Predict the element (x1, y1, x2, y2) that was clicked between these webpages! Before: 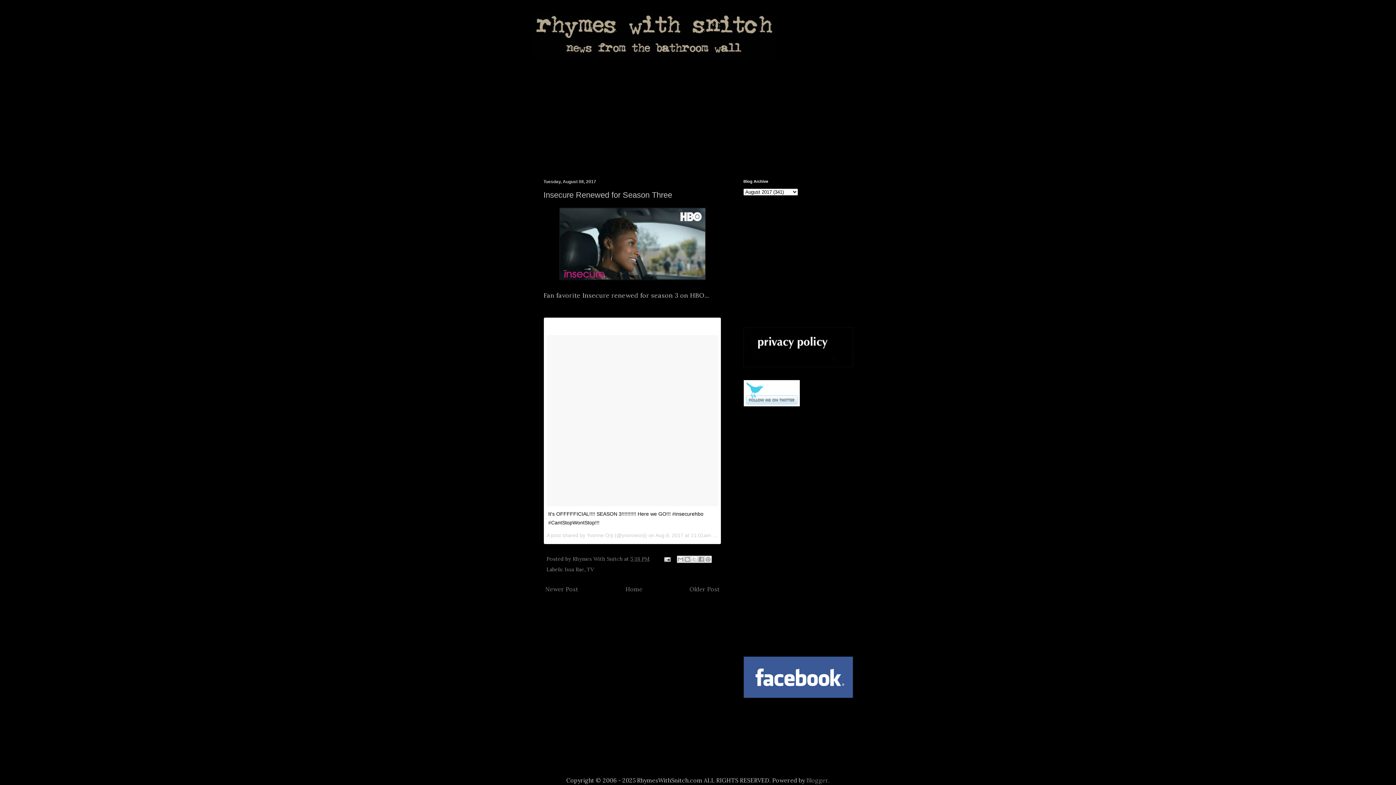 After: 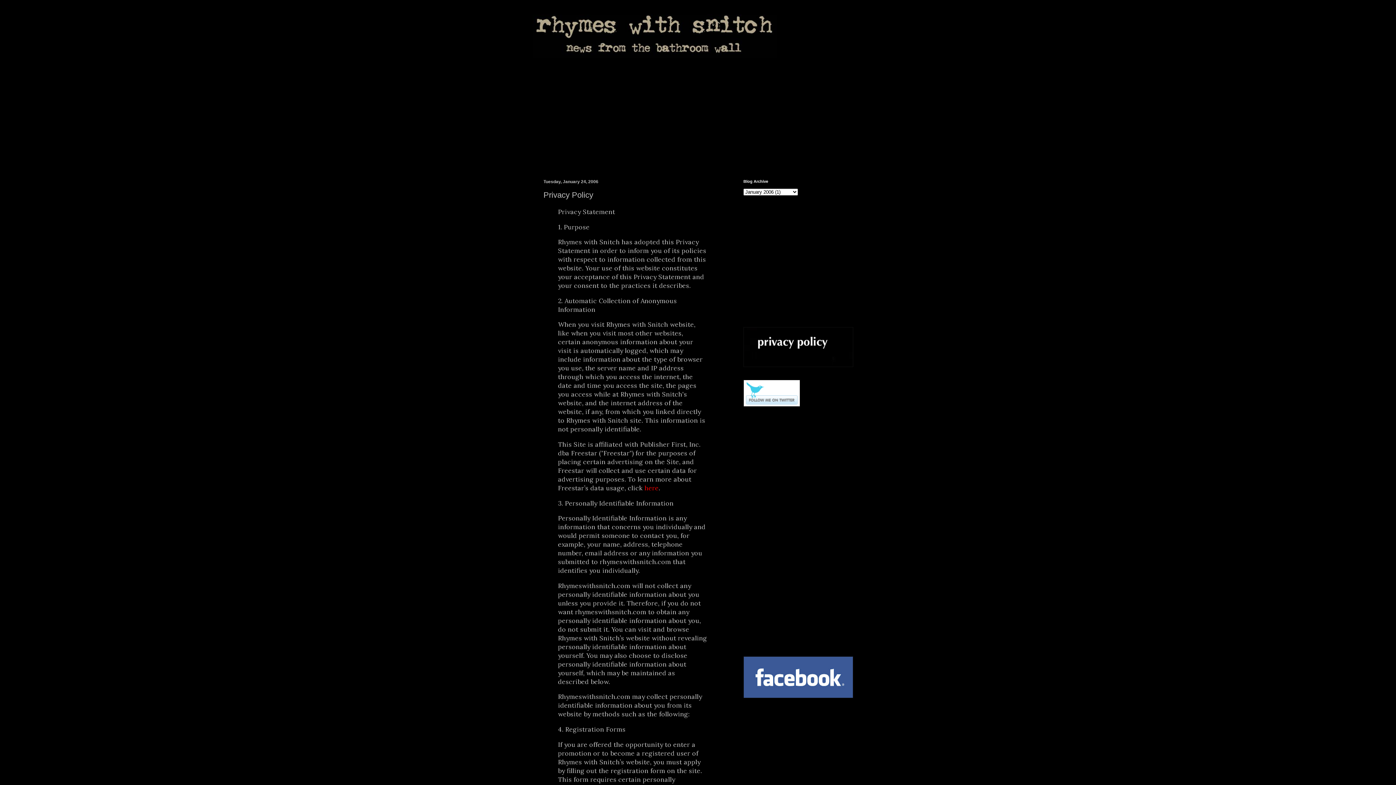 Action: bbox: (743, 361, 853, 368)